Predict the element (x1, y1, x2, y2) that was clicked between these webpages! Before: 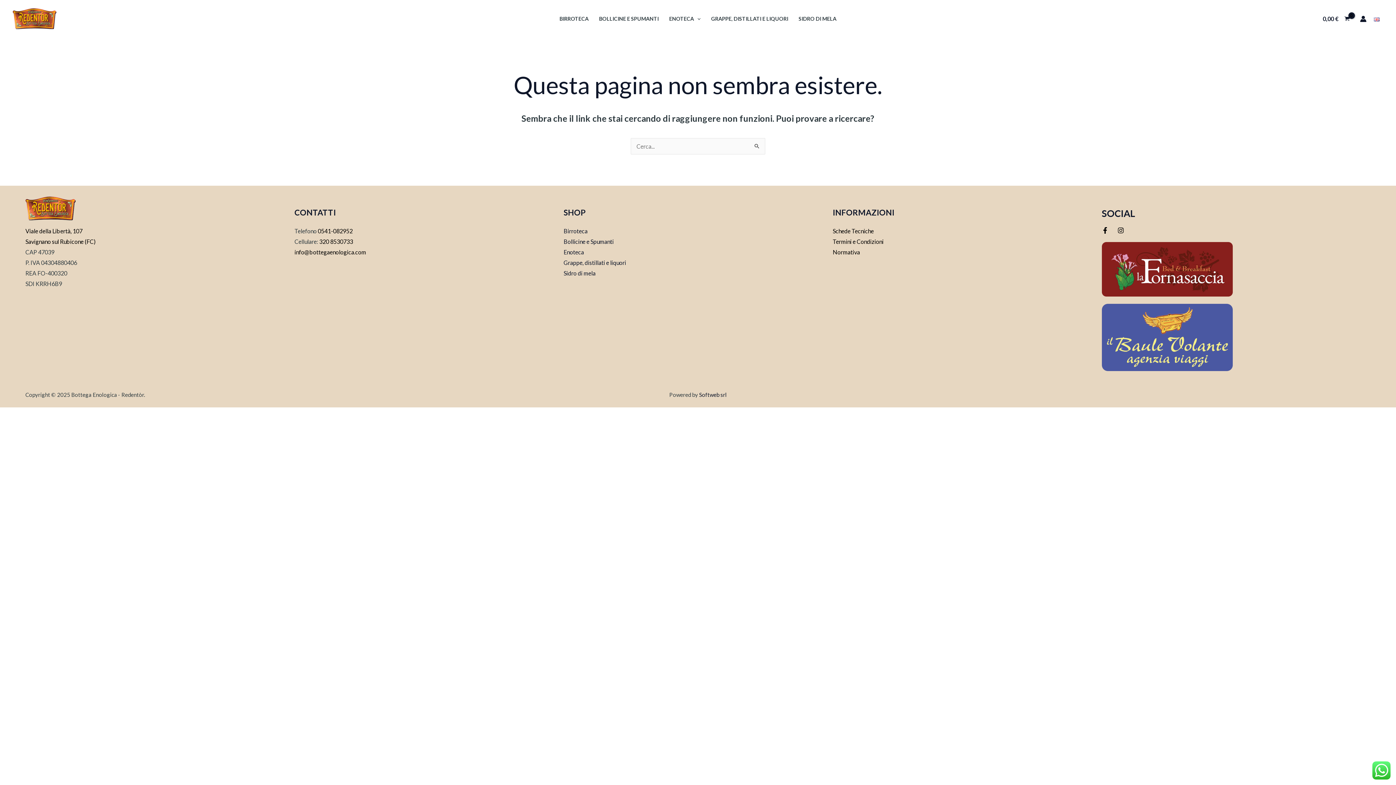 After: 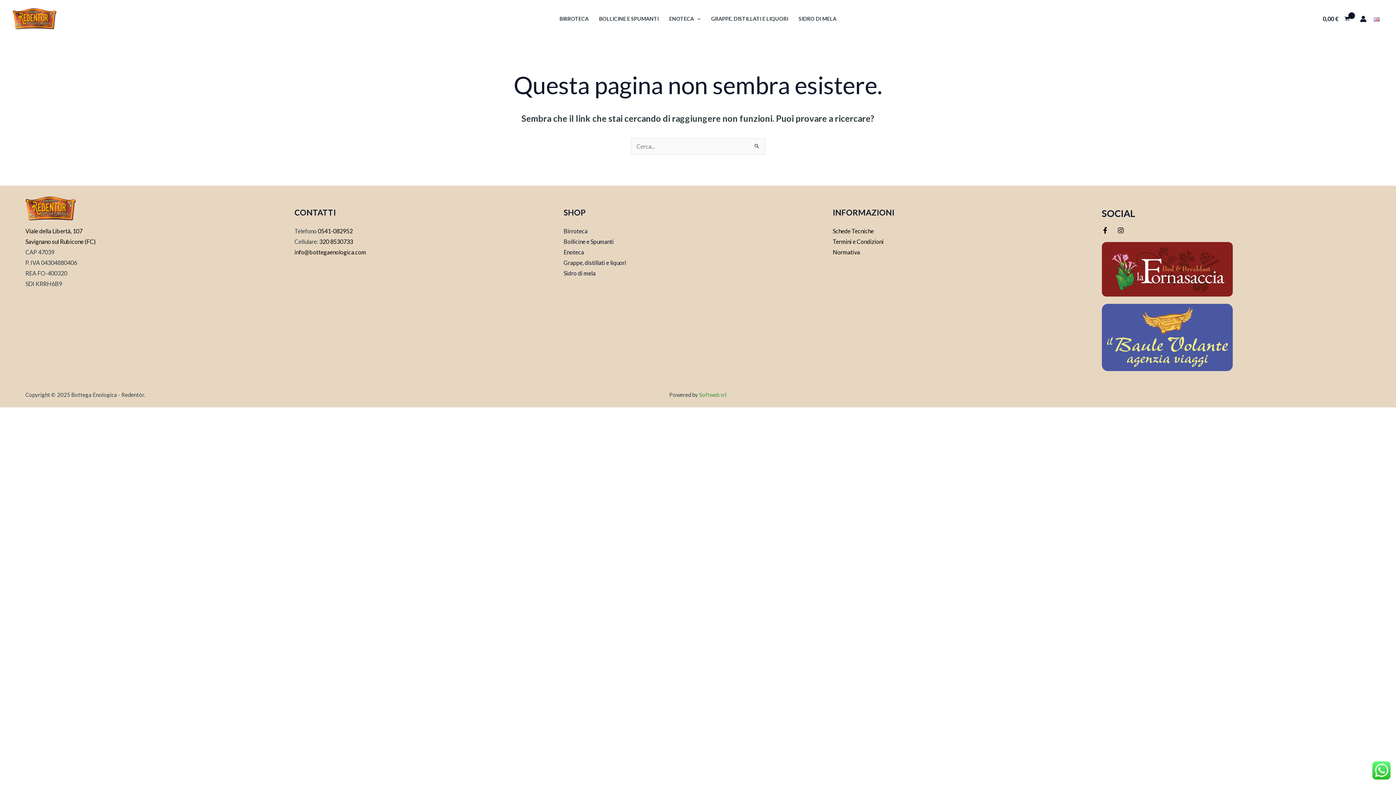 Action: bbox: (699, 391, 726, 398) label: Softweb srl